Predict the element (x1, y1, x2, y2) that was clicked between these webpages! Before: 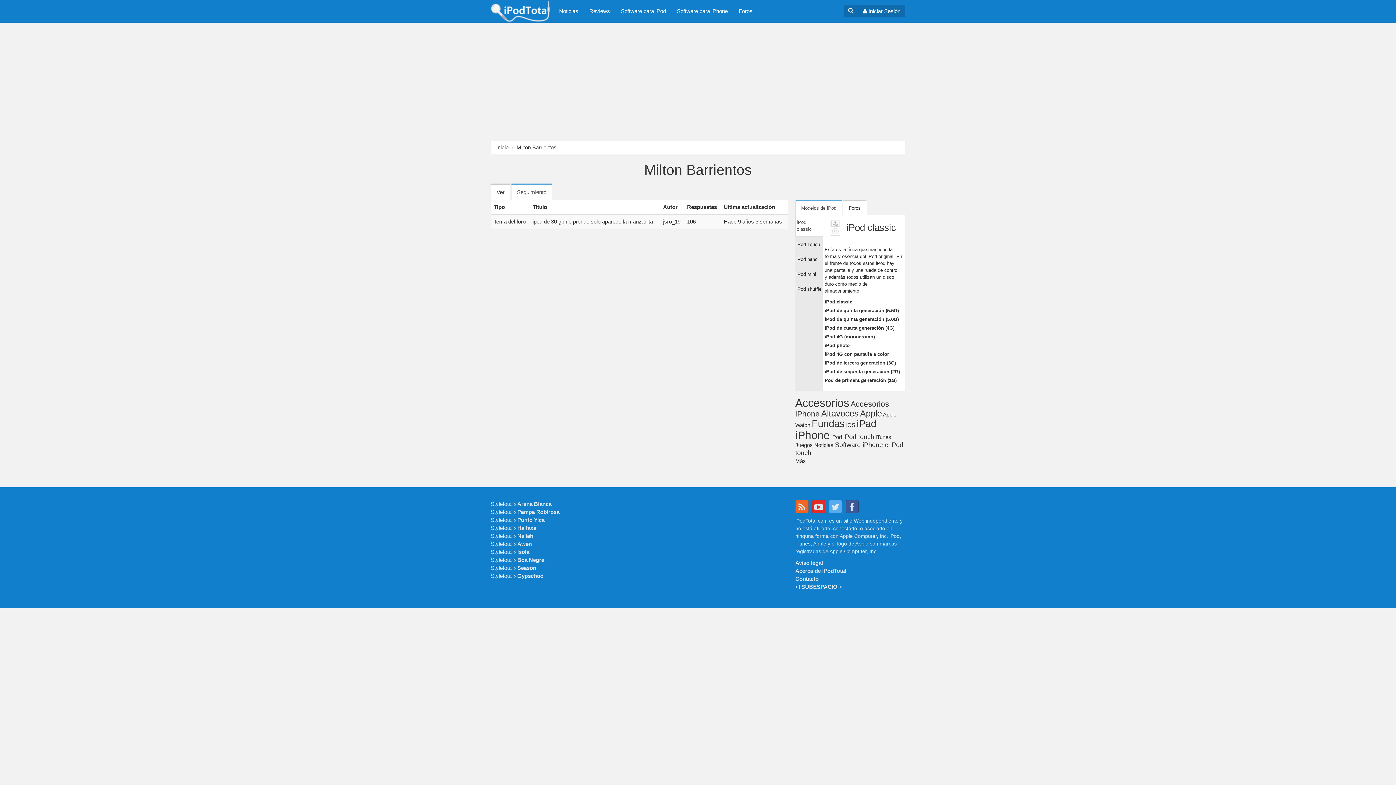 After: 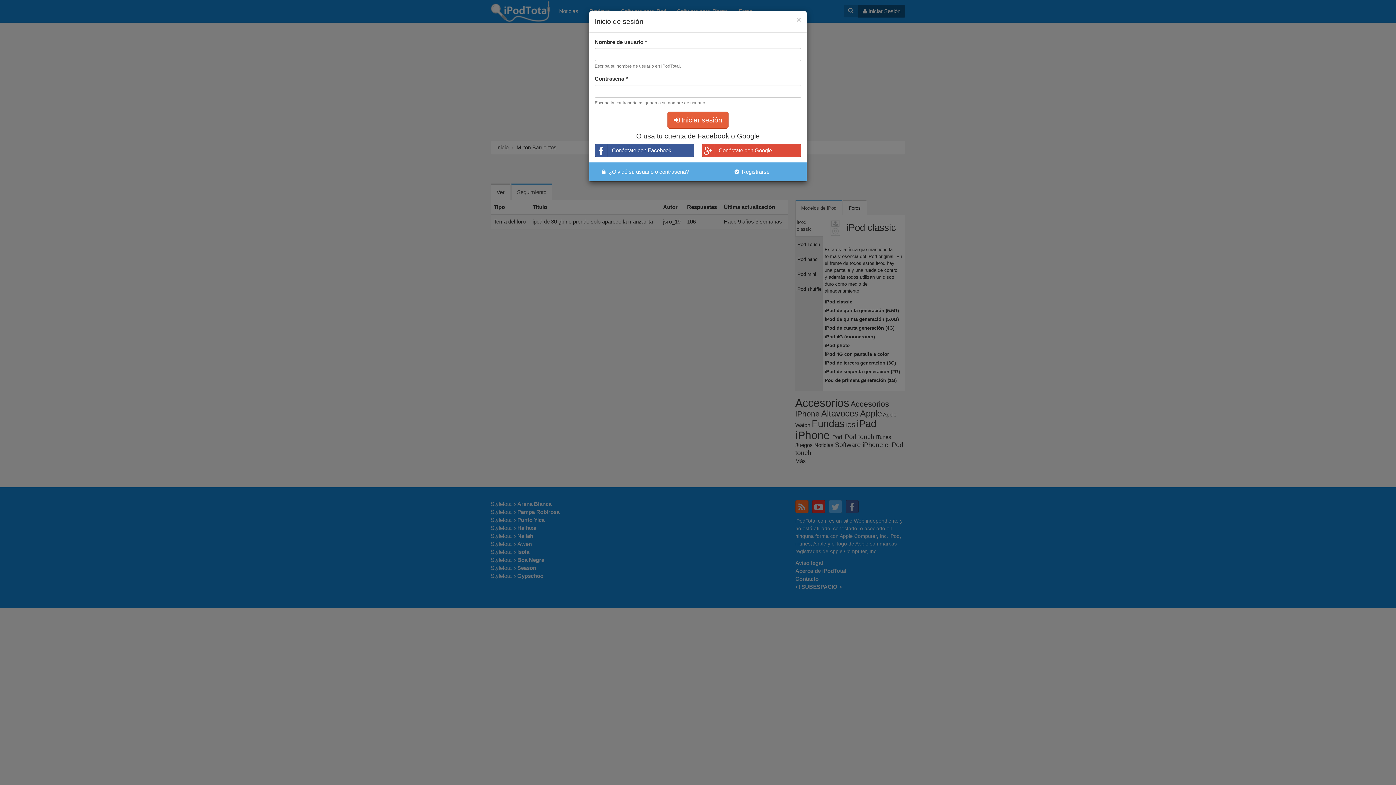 Action: label:  Iniciar Sesión bbox: (858, 4, 905, 17)